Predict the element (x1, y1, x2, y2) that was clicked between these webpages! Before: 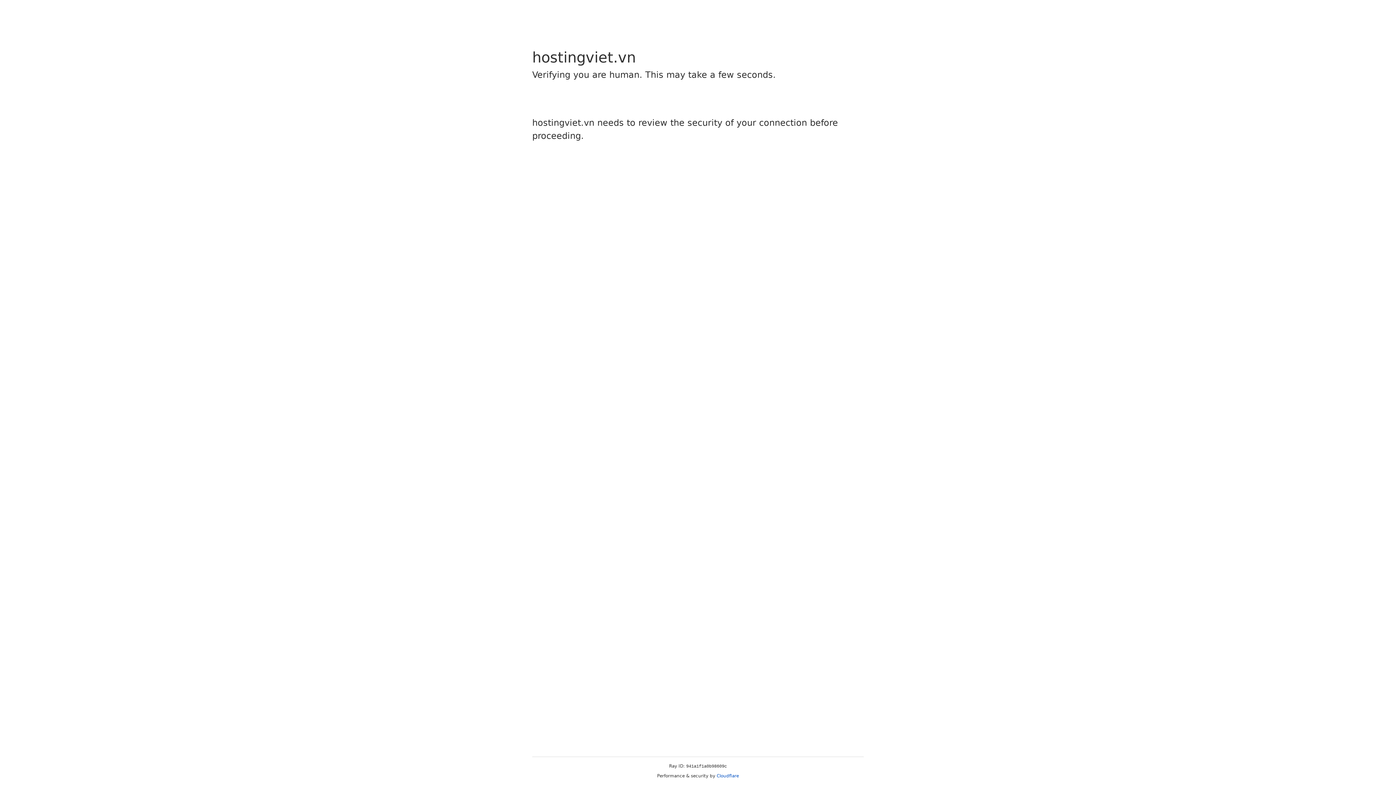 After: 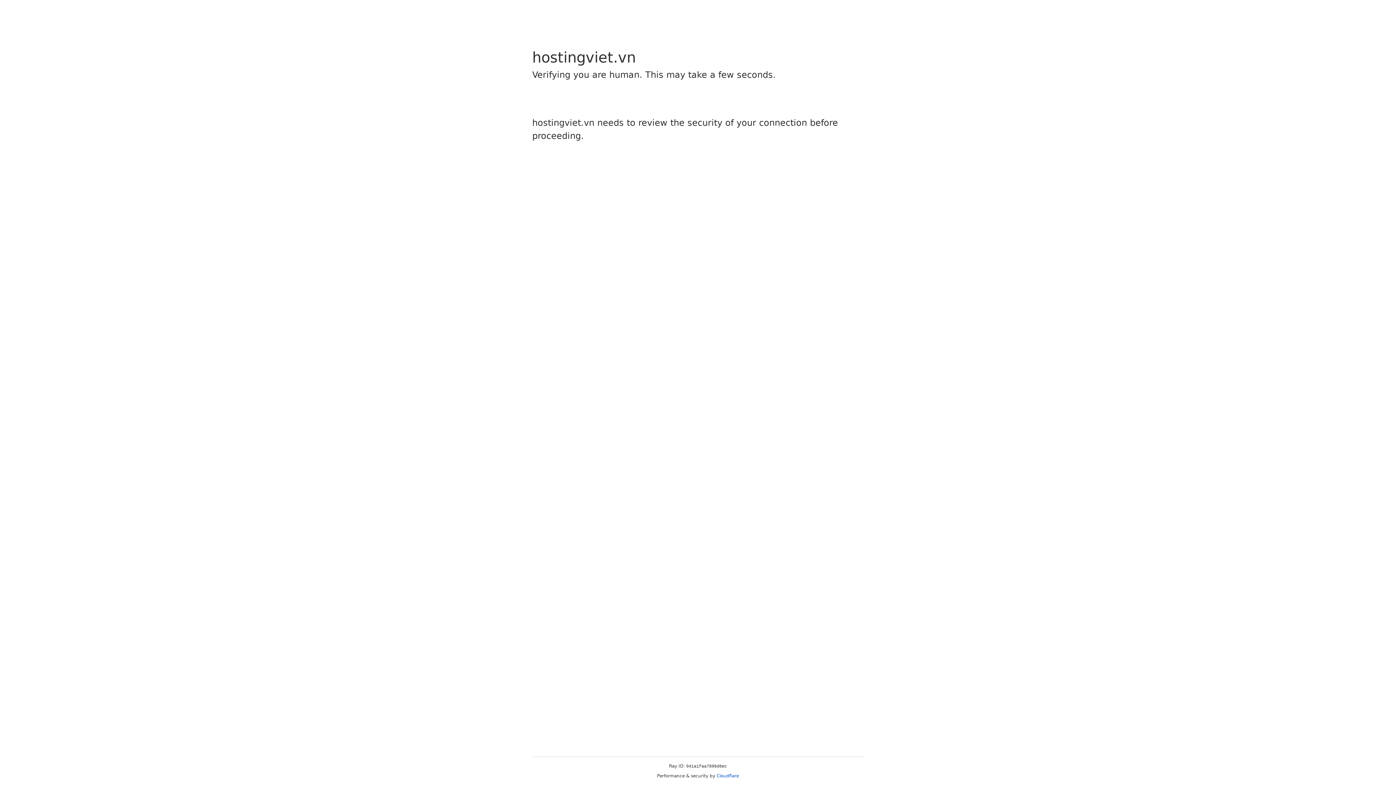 Action: label: Cloudflare bbox: (716, 773, 739, 778)